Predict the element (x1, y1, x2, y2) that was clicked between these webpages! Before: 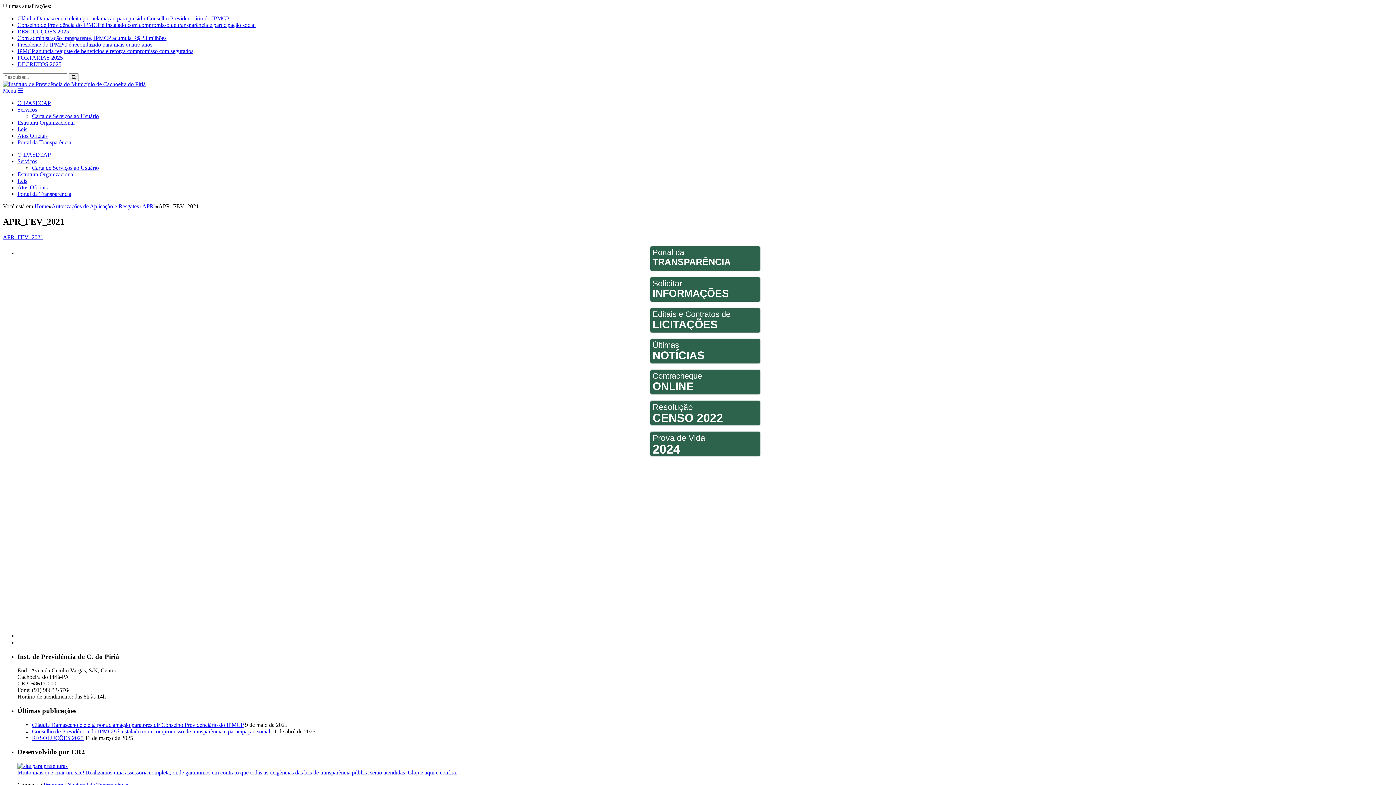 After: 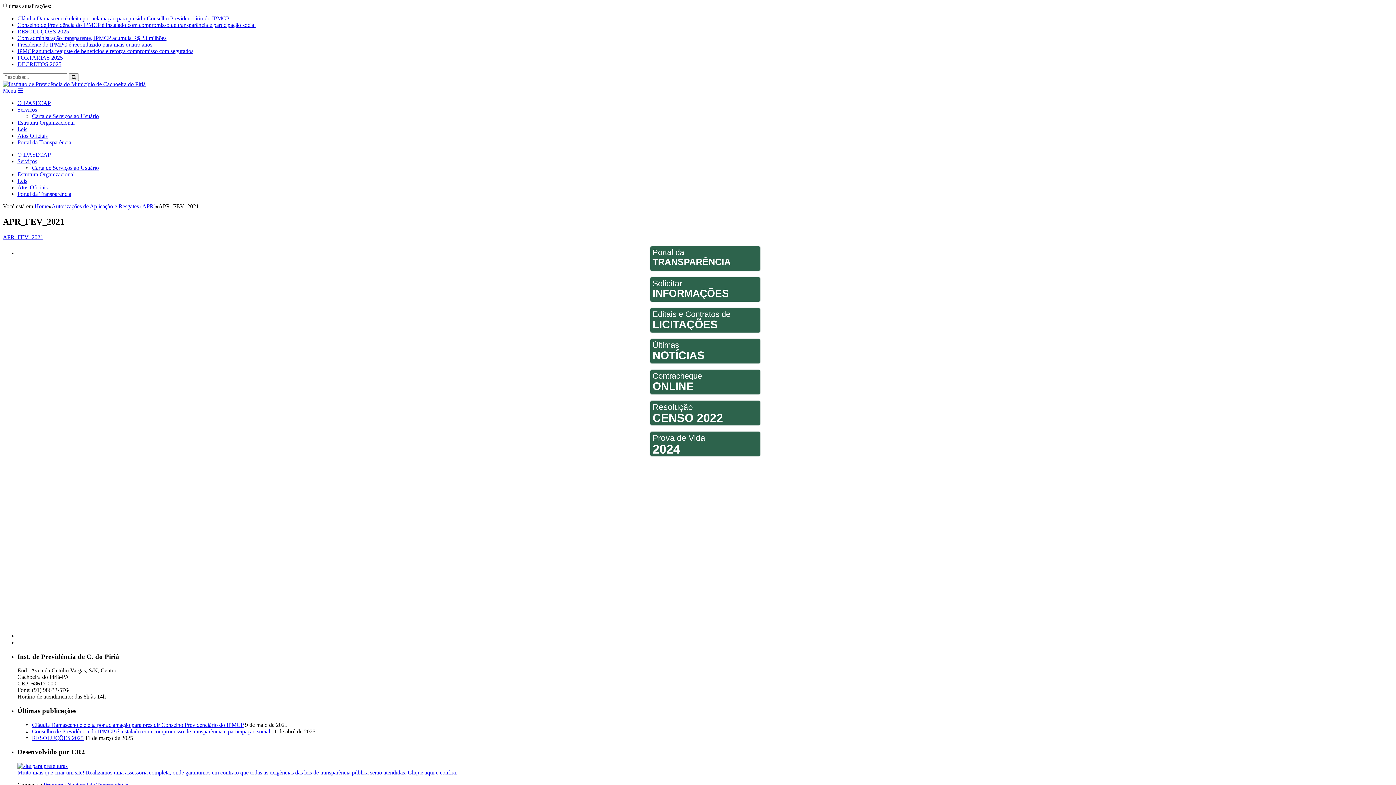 Action: bbox: (2, 87, 22, 93) label: Menu 